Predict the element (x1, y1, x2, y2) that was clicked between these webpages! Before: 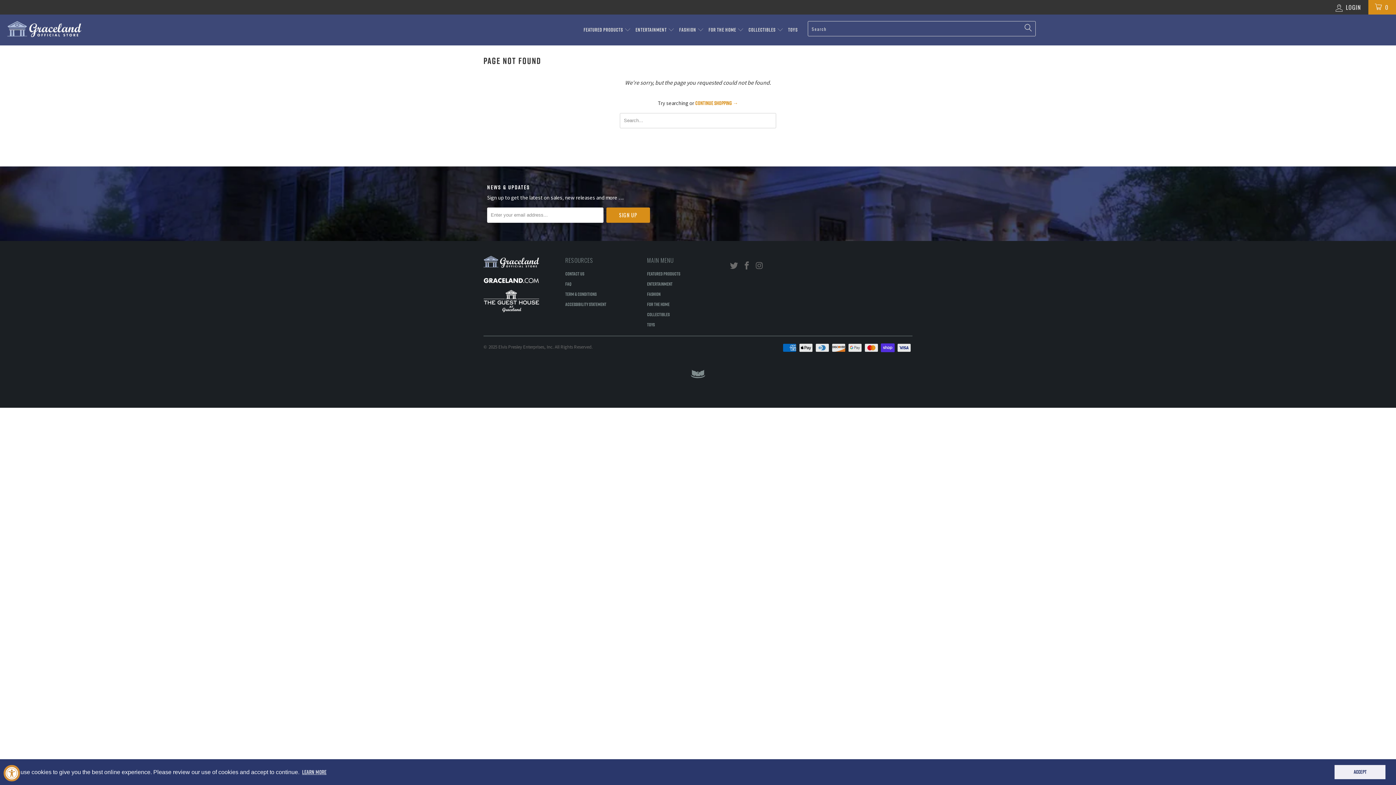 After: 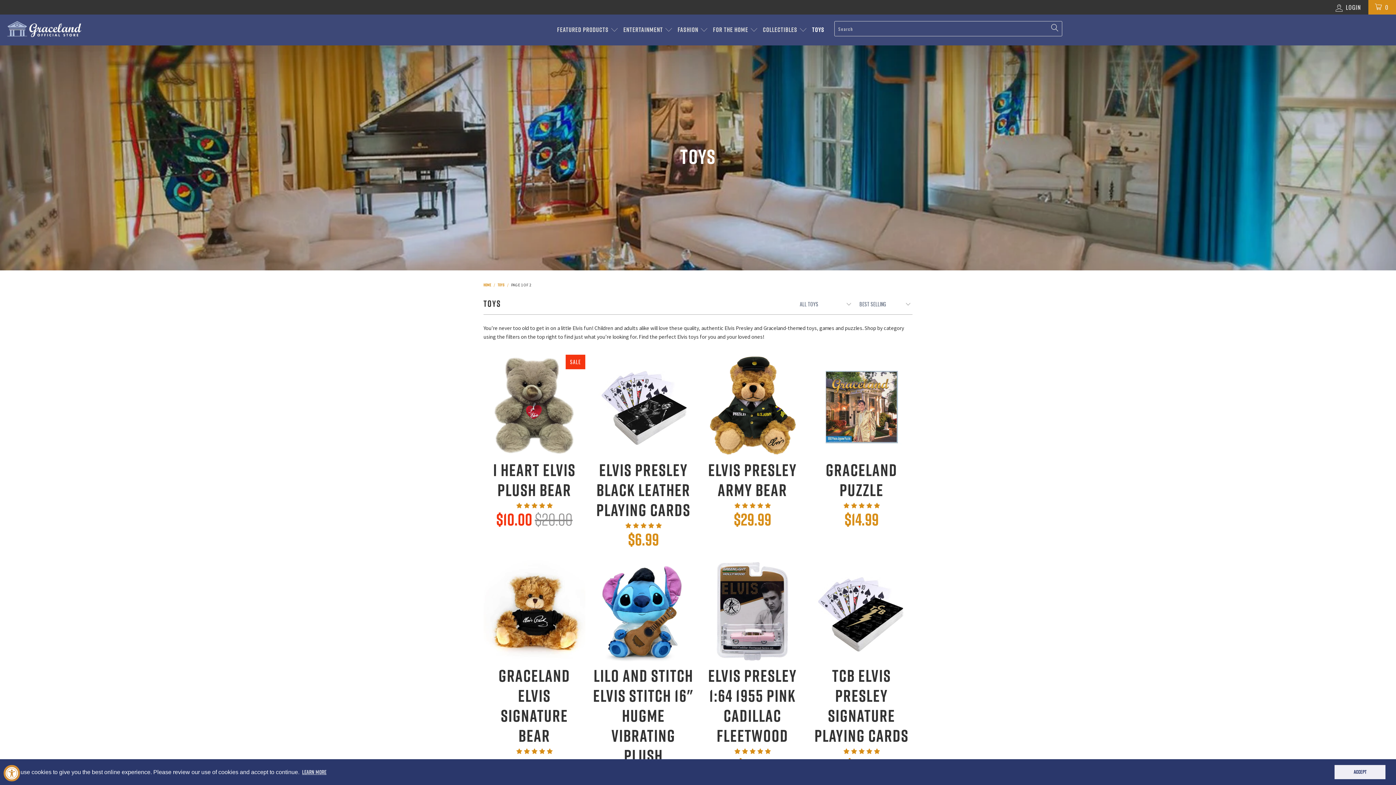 Action: label: TOYS bbox: (788, 21, 798, 38)